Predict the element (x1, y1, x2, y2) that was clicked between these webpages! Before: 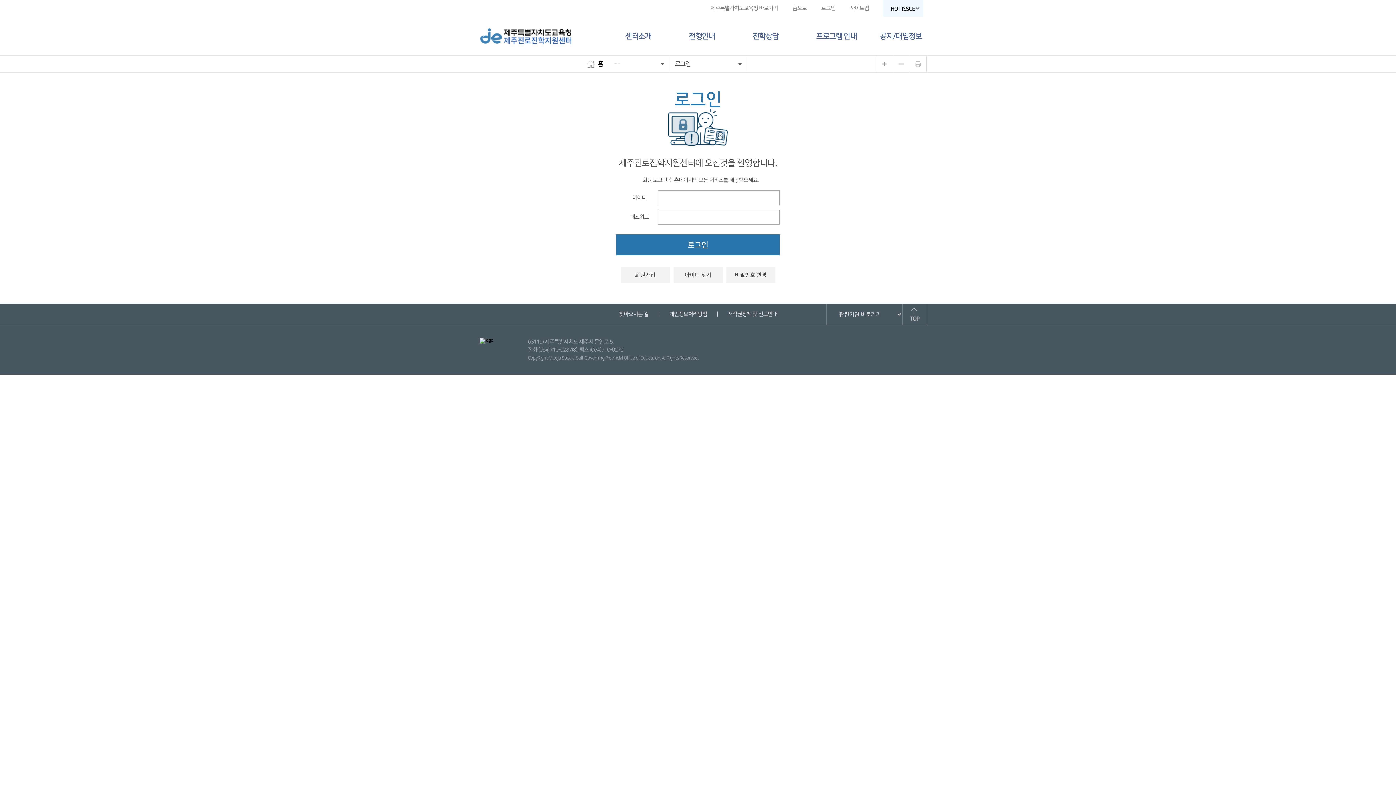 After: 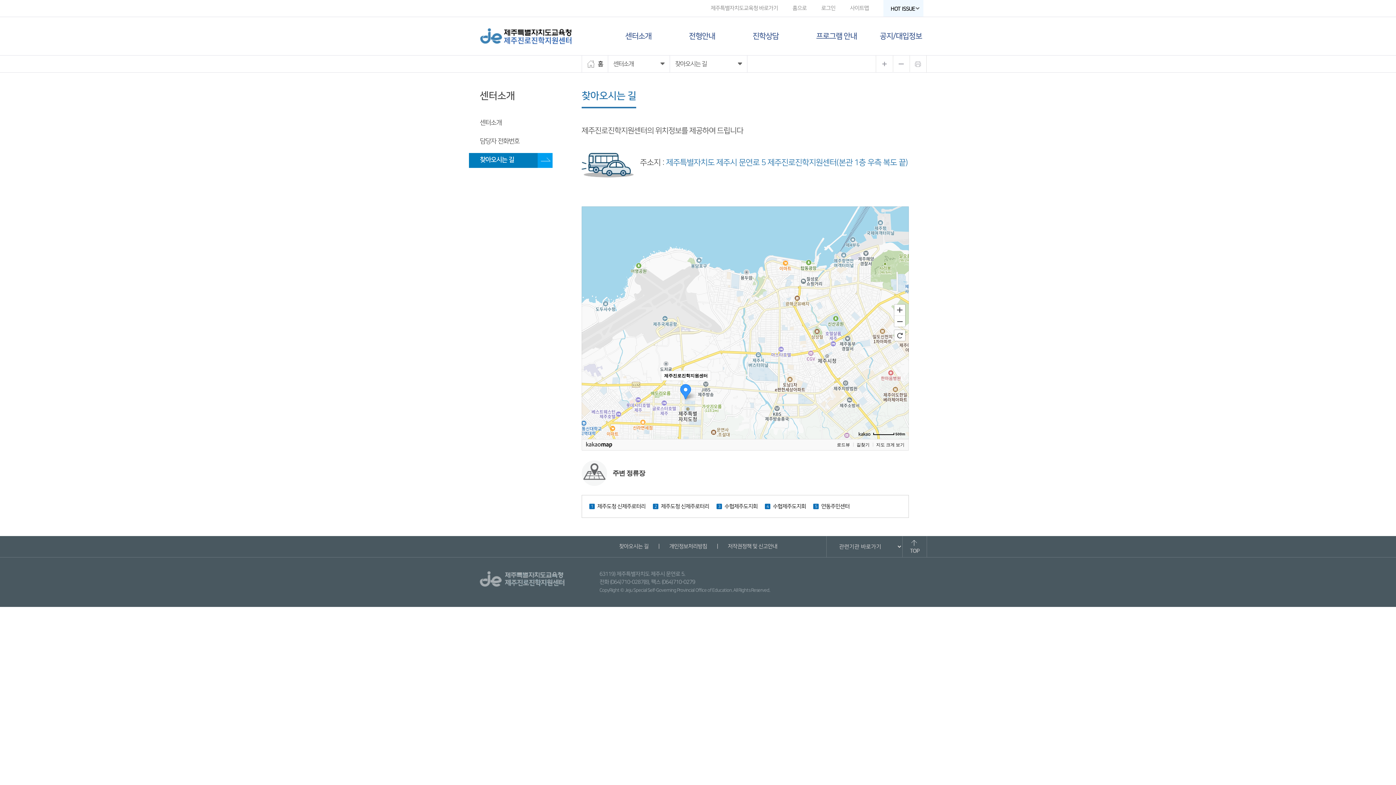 Action: bbox: (619, 311, 648, 317) label: 찾아오시는 길